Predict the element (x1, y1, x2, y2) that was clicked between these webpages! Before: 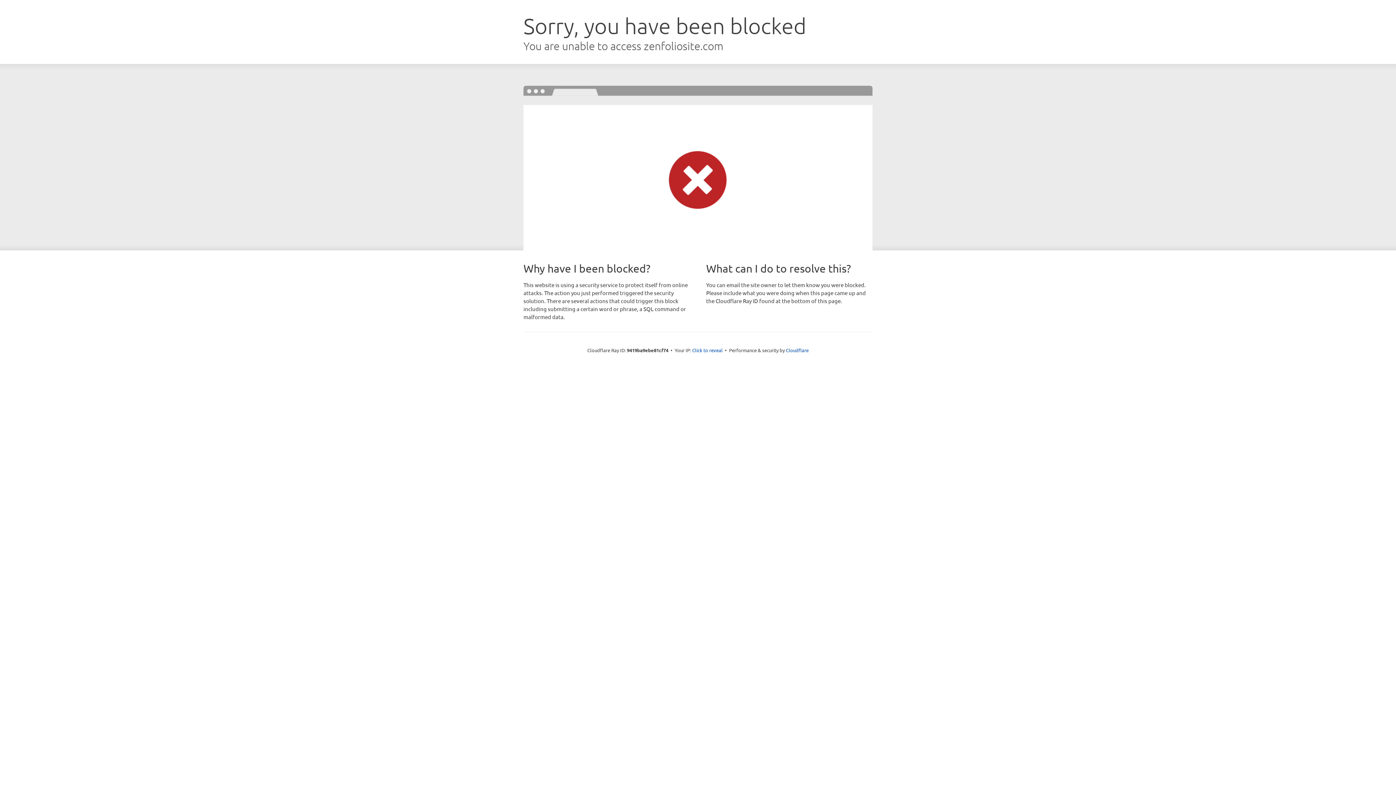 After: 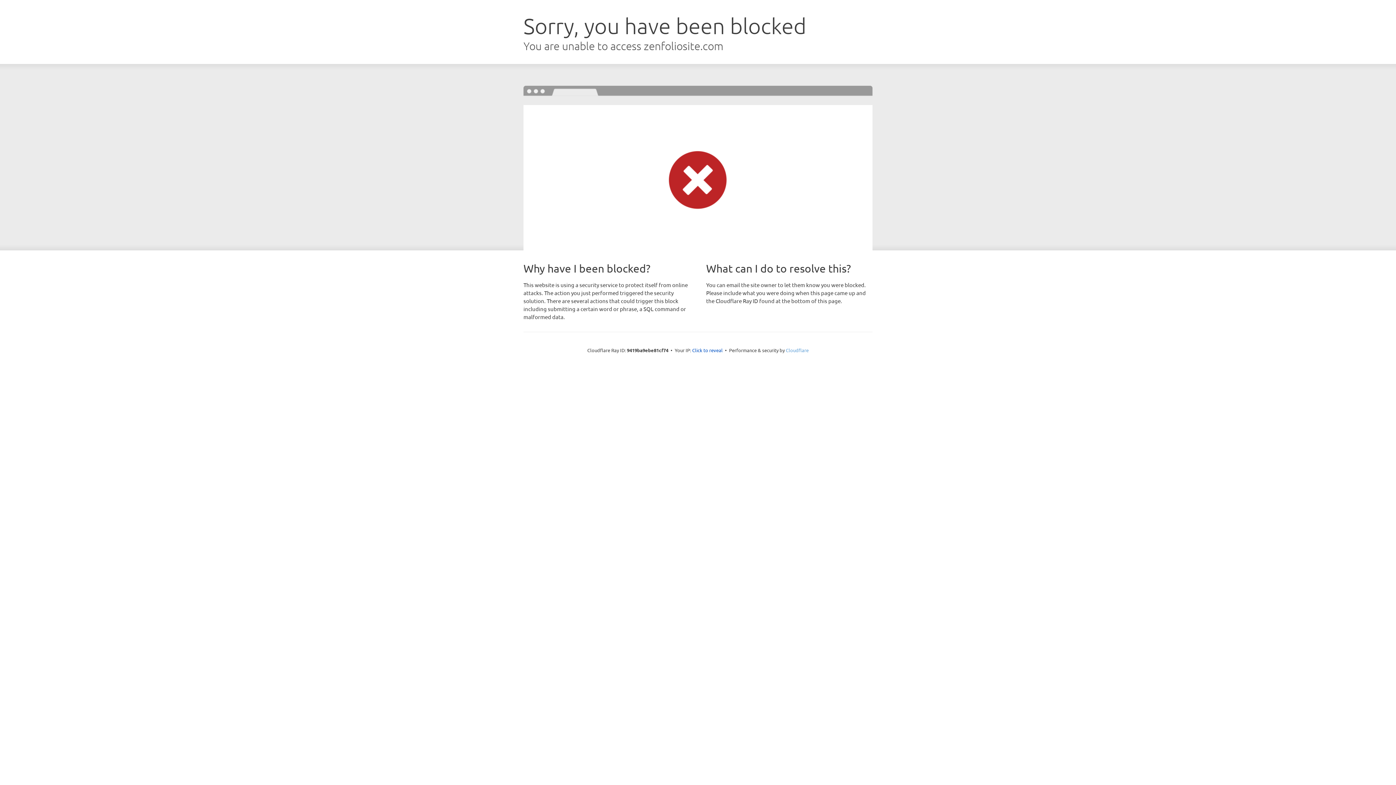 Action: label: Cloudflare bbox: (786, 347, 808, 353)